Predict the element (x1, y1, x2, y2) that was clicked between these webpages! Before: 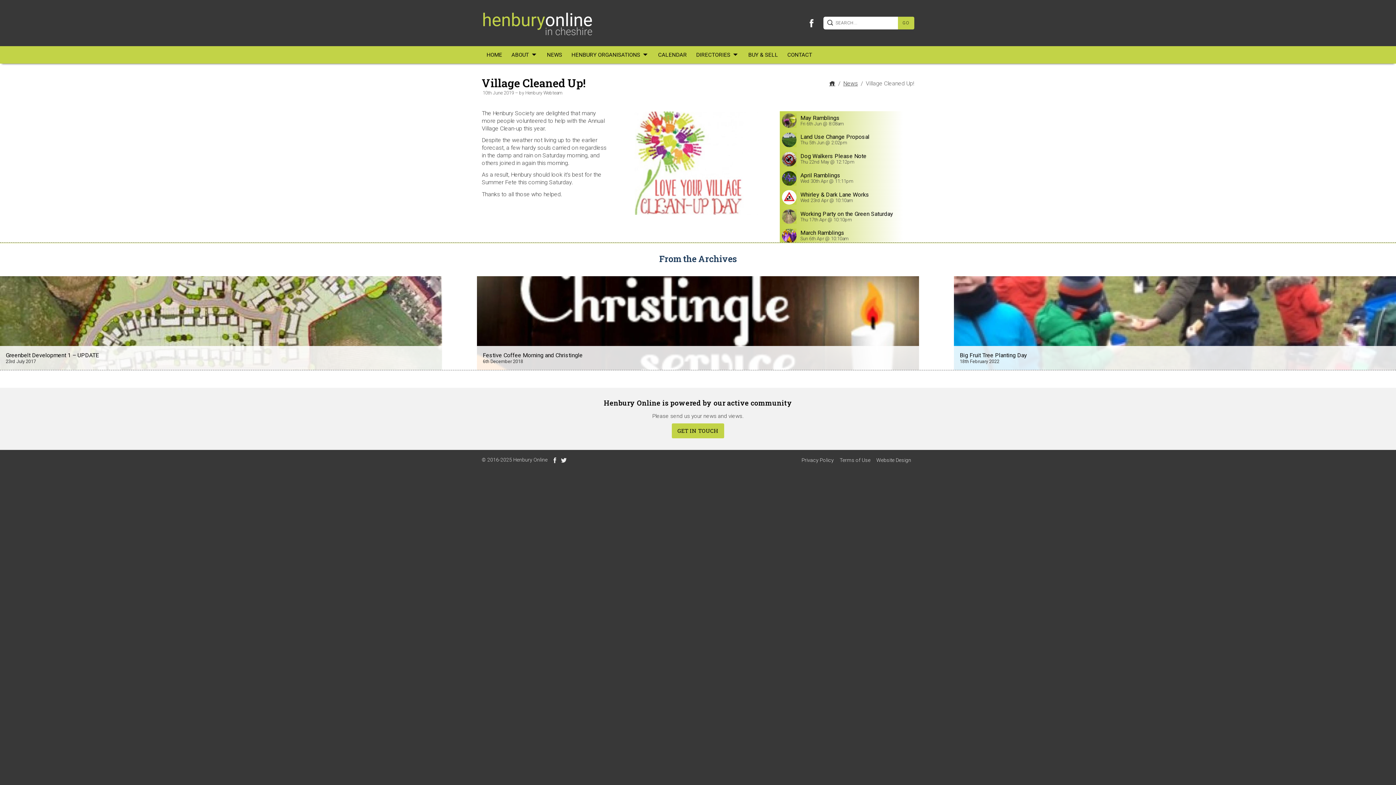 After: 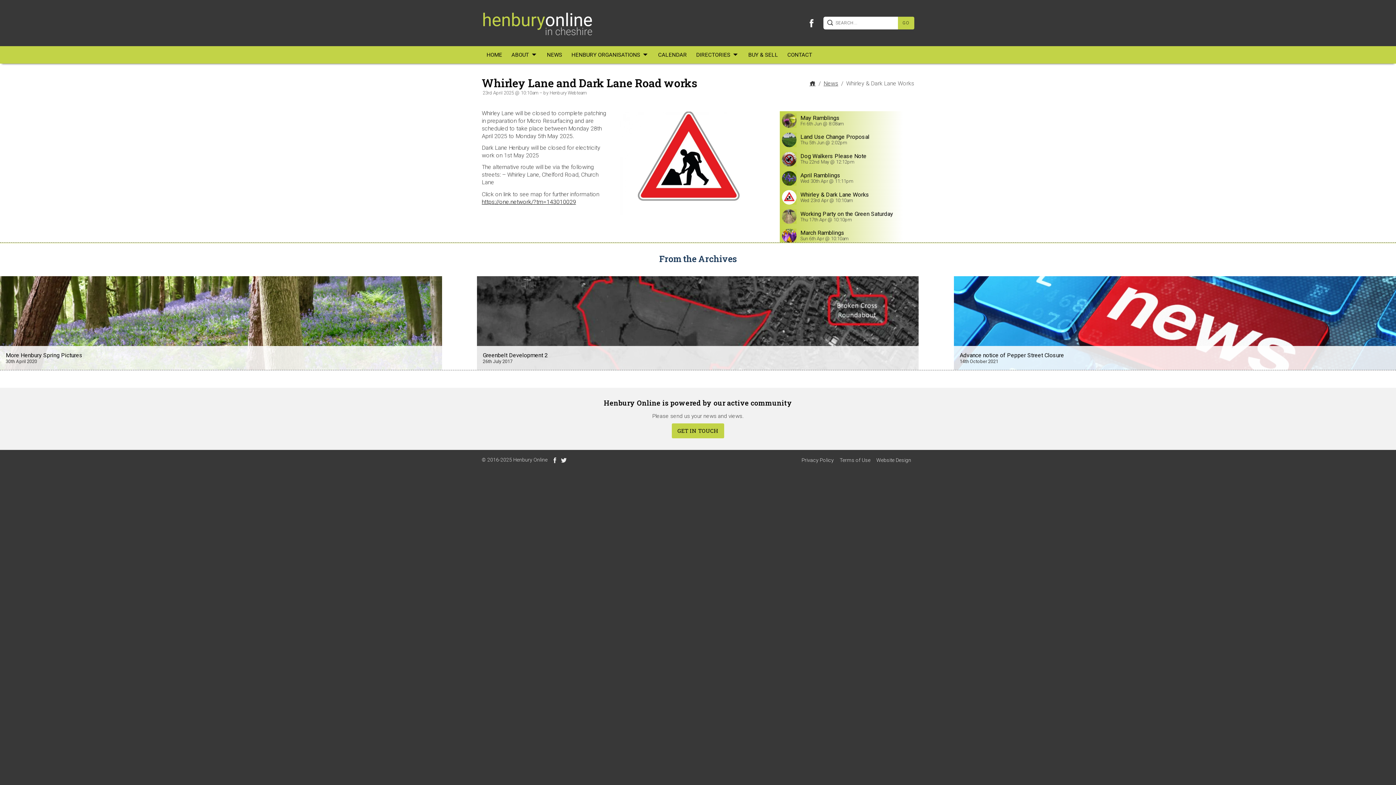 Action: bbox: (780, 187, 903, 207) label: Whirley & Dark Lane Works
Wed 23rd Apr @ 10:10am